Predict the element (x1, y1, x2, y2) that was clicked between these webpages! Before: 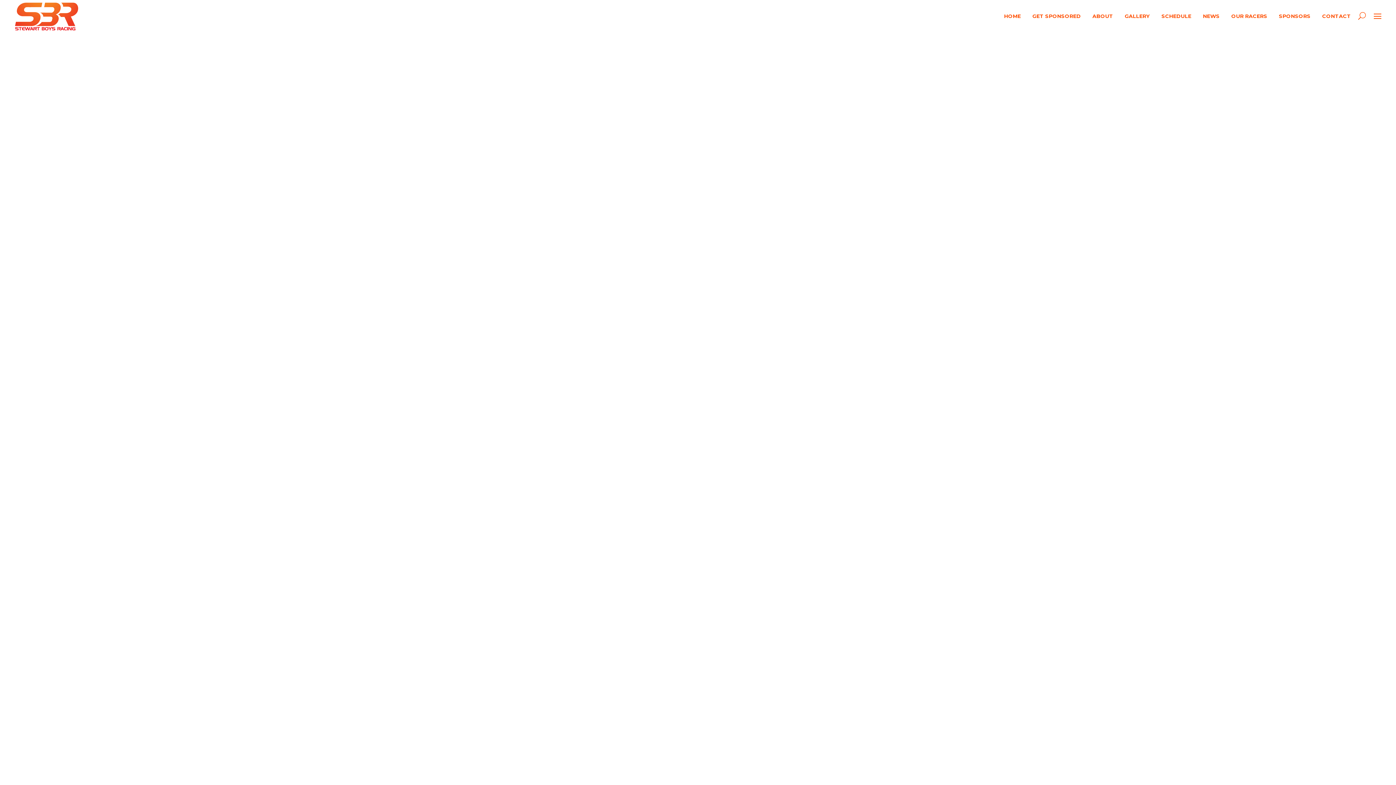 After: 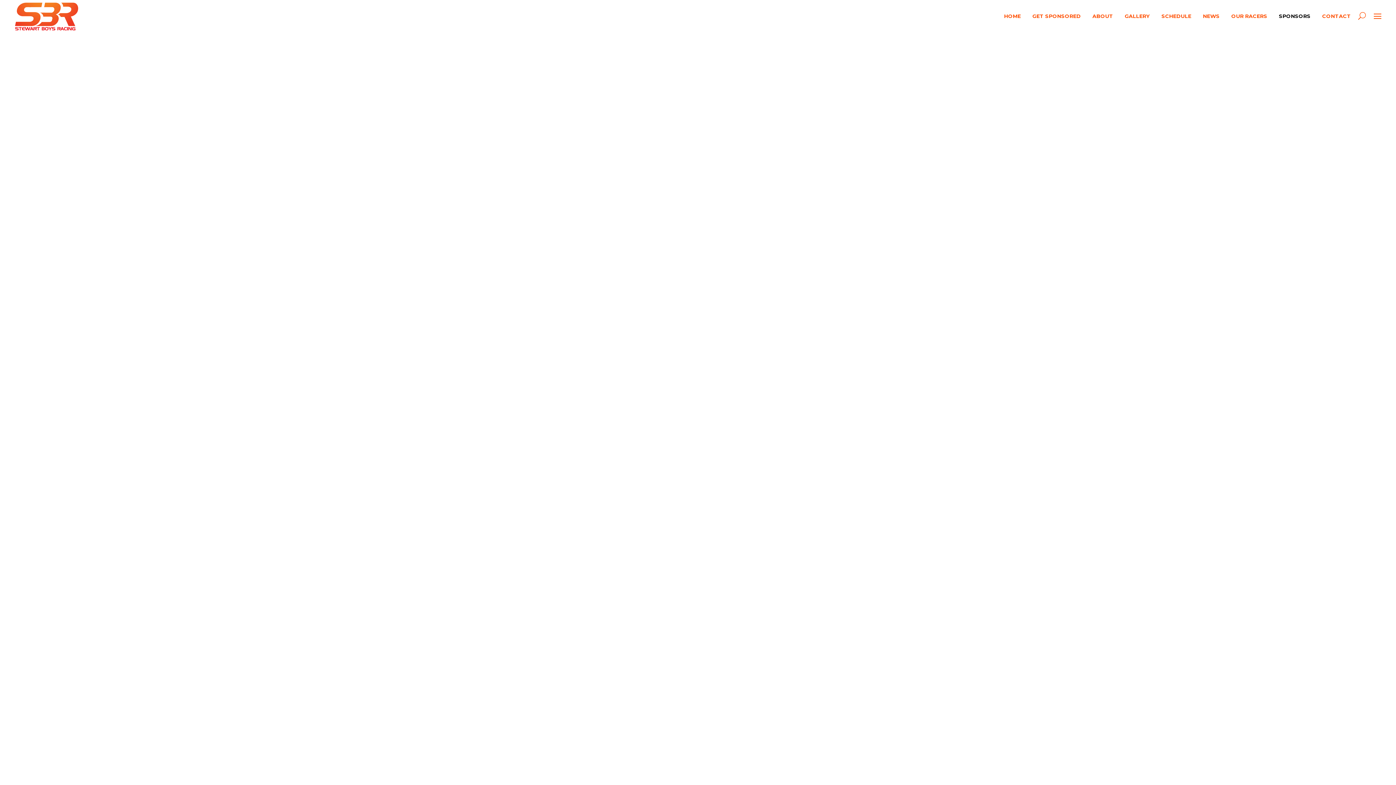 Action: bbox: (1273, 0, 1316, 32) label: SPONSORS